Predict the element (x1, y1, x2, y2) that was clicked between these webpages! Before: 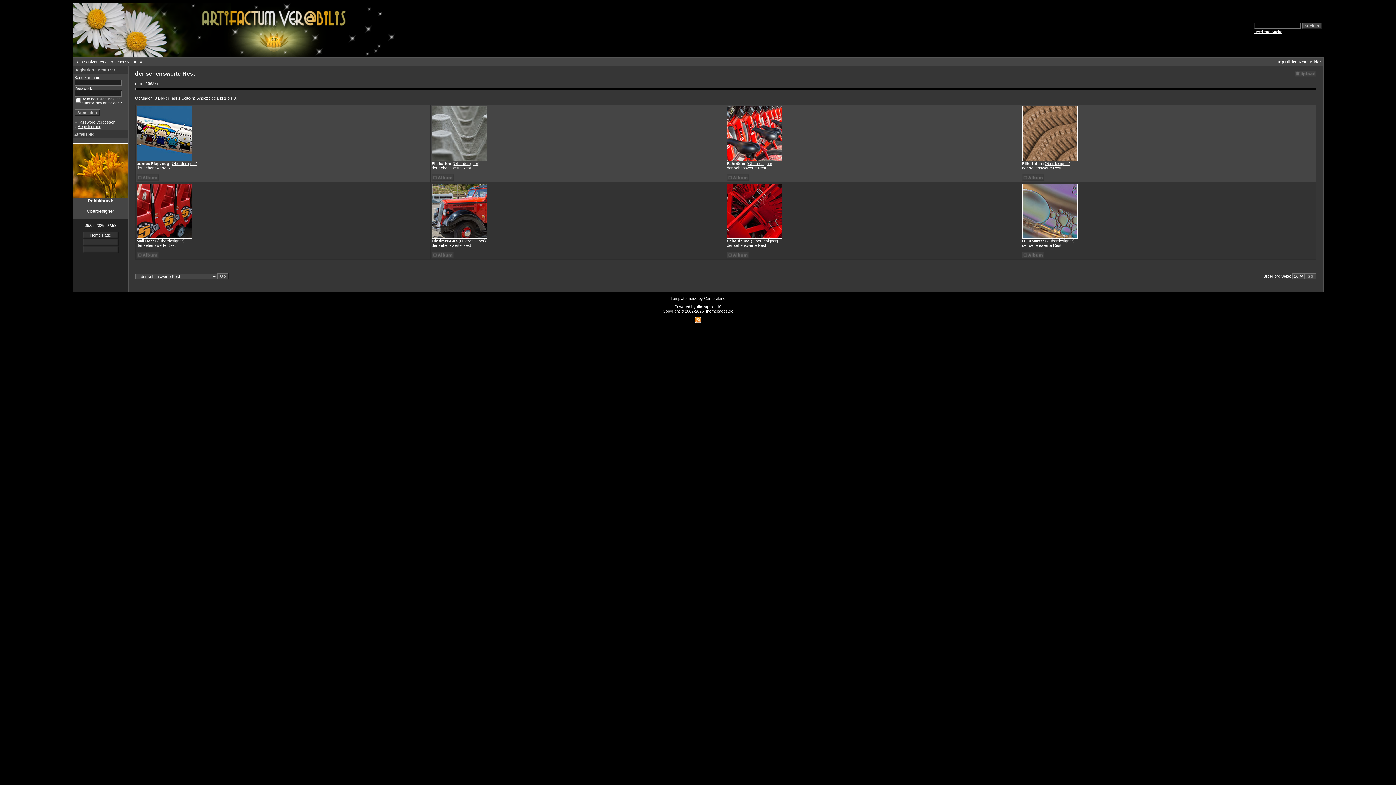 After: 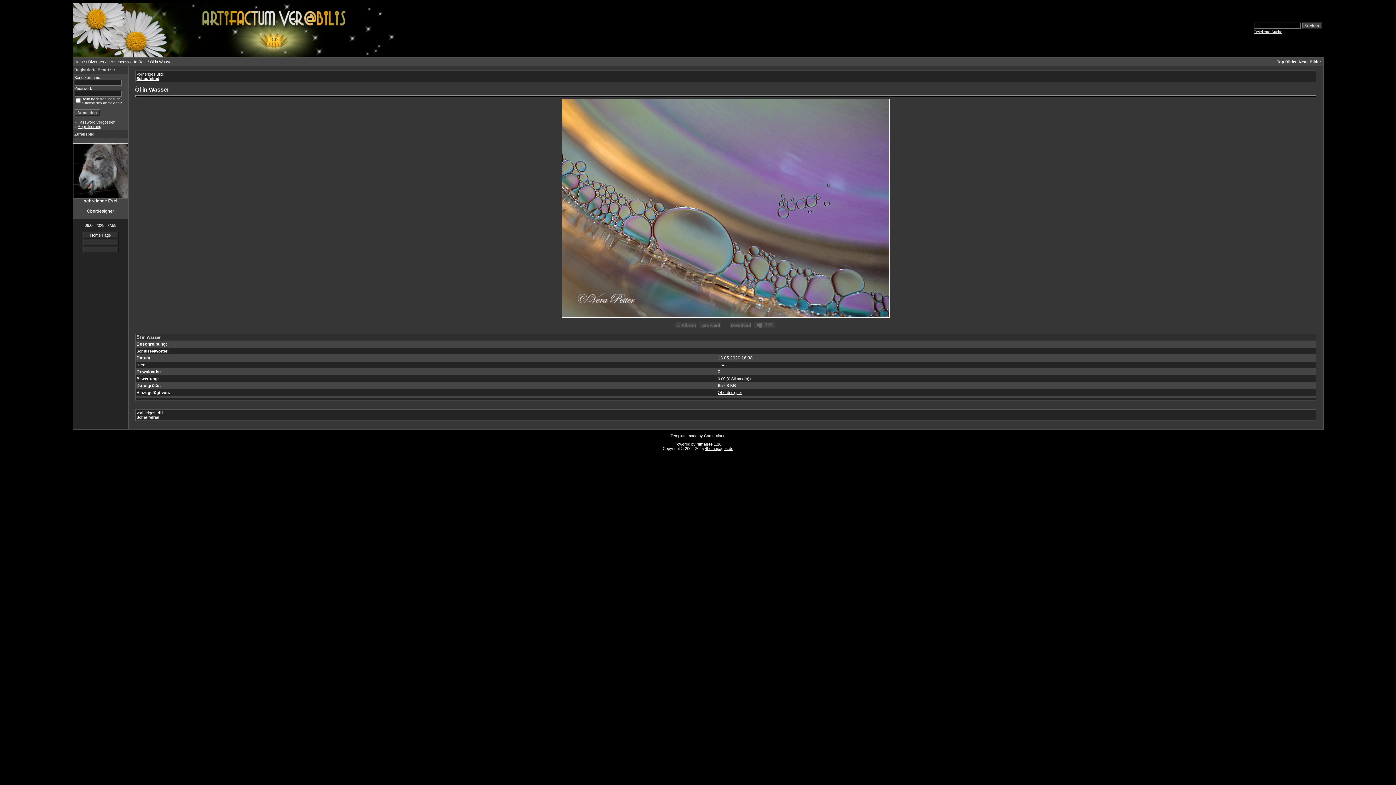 Action: bbox: (1022, 235, 1077, 239)